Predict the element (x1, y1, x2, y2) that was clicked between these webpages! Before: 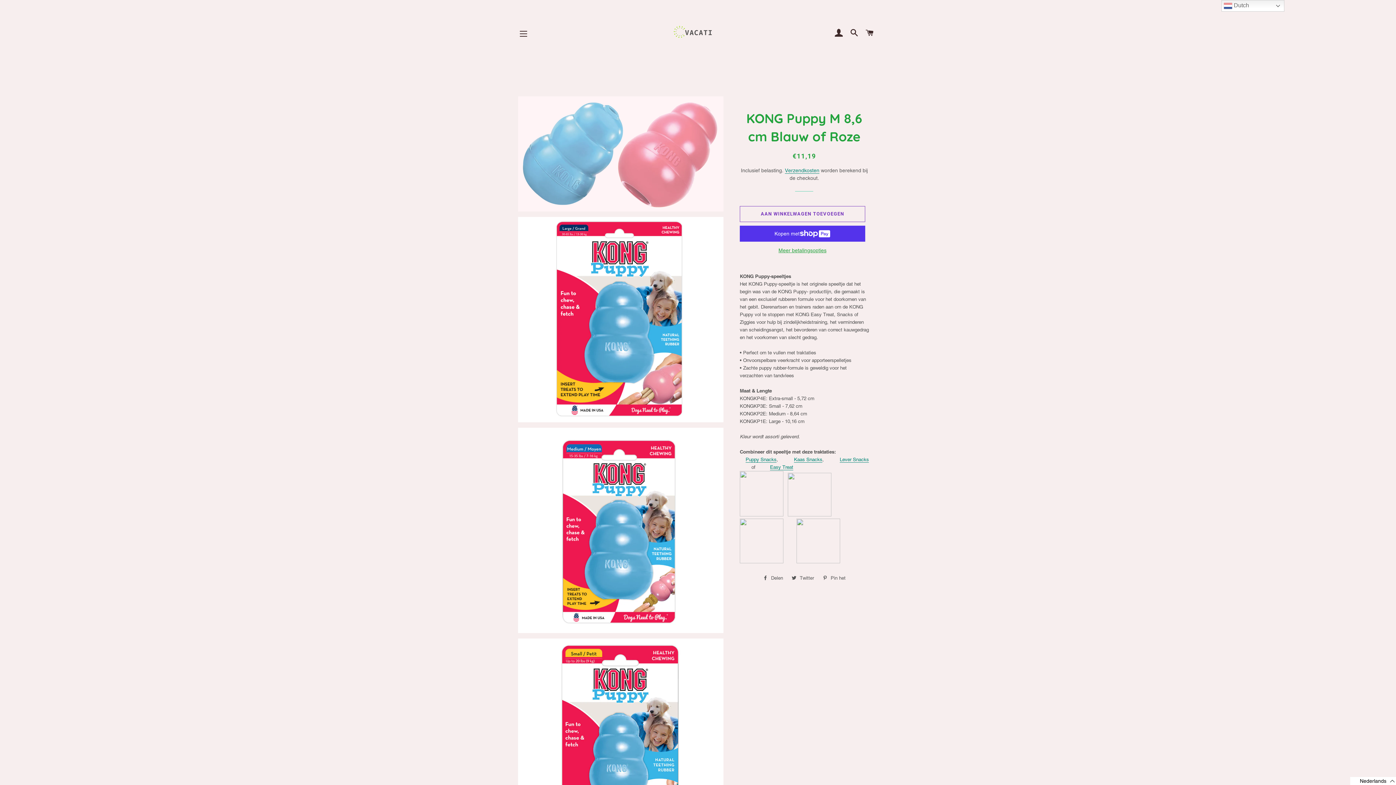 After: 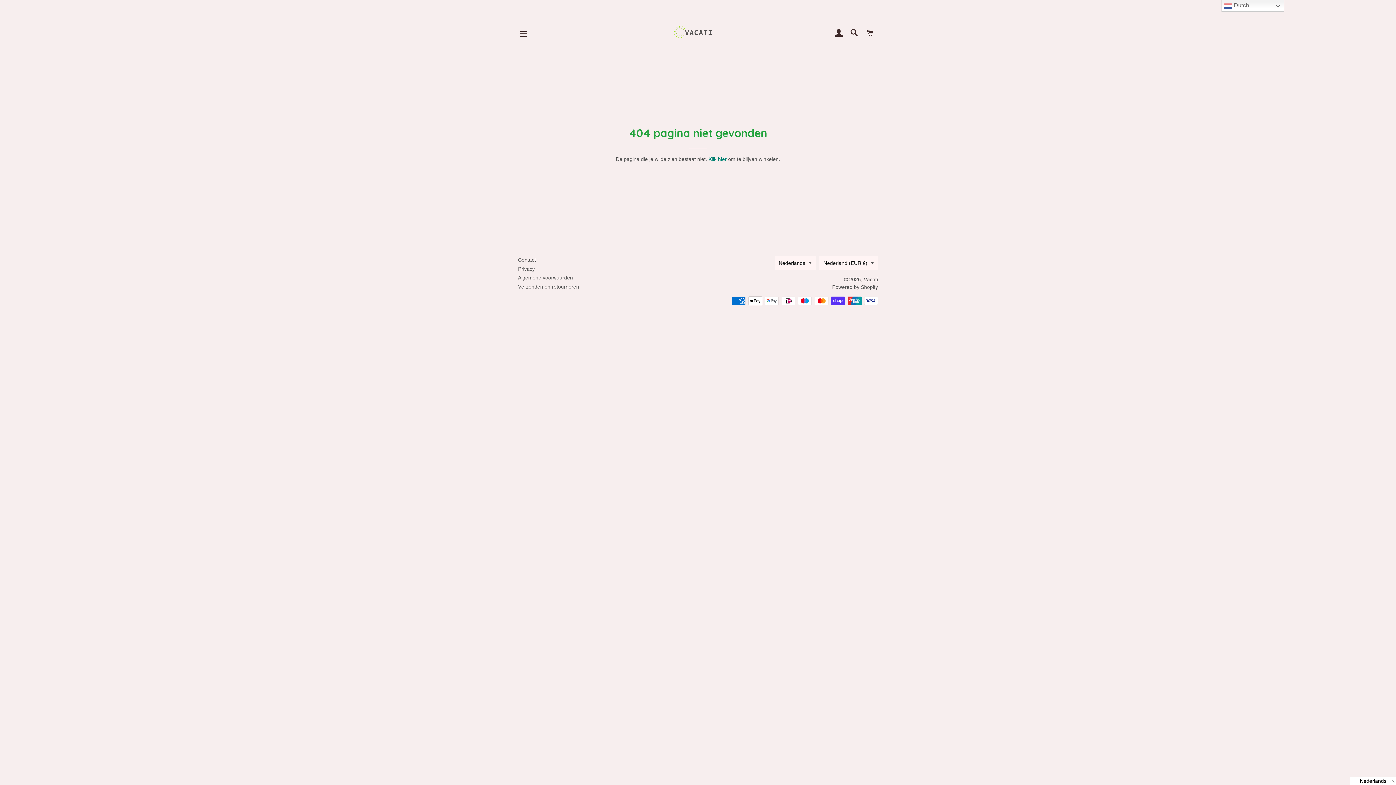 Action: label: Lever Snacks bbox: (839, 457, 869, 462)